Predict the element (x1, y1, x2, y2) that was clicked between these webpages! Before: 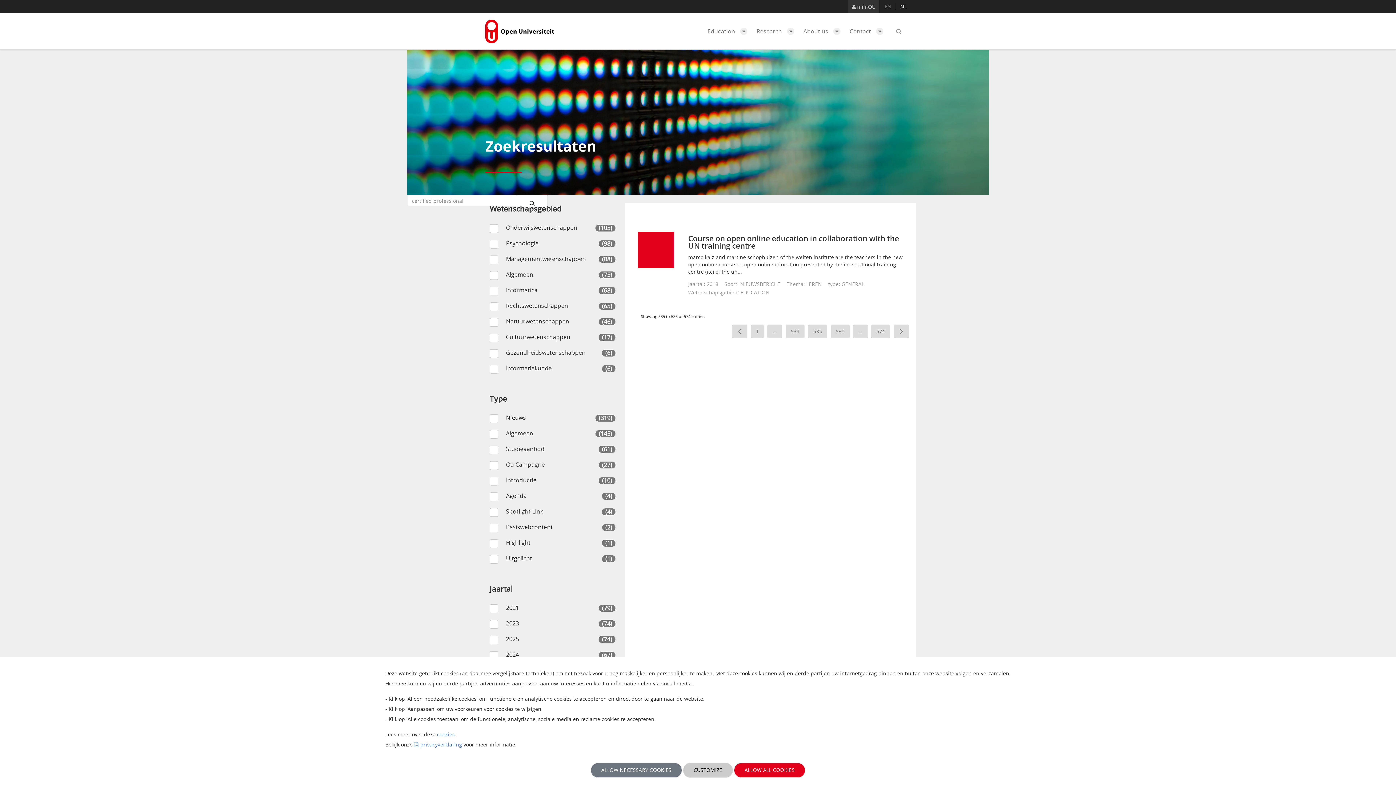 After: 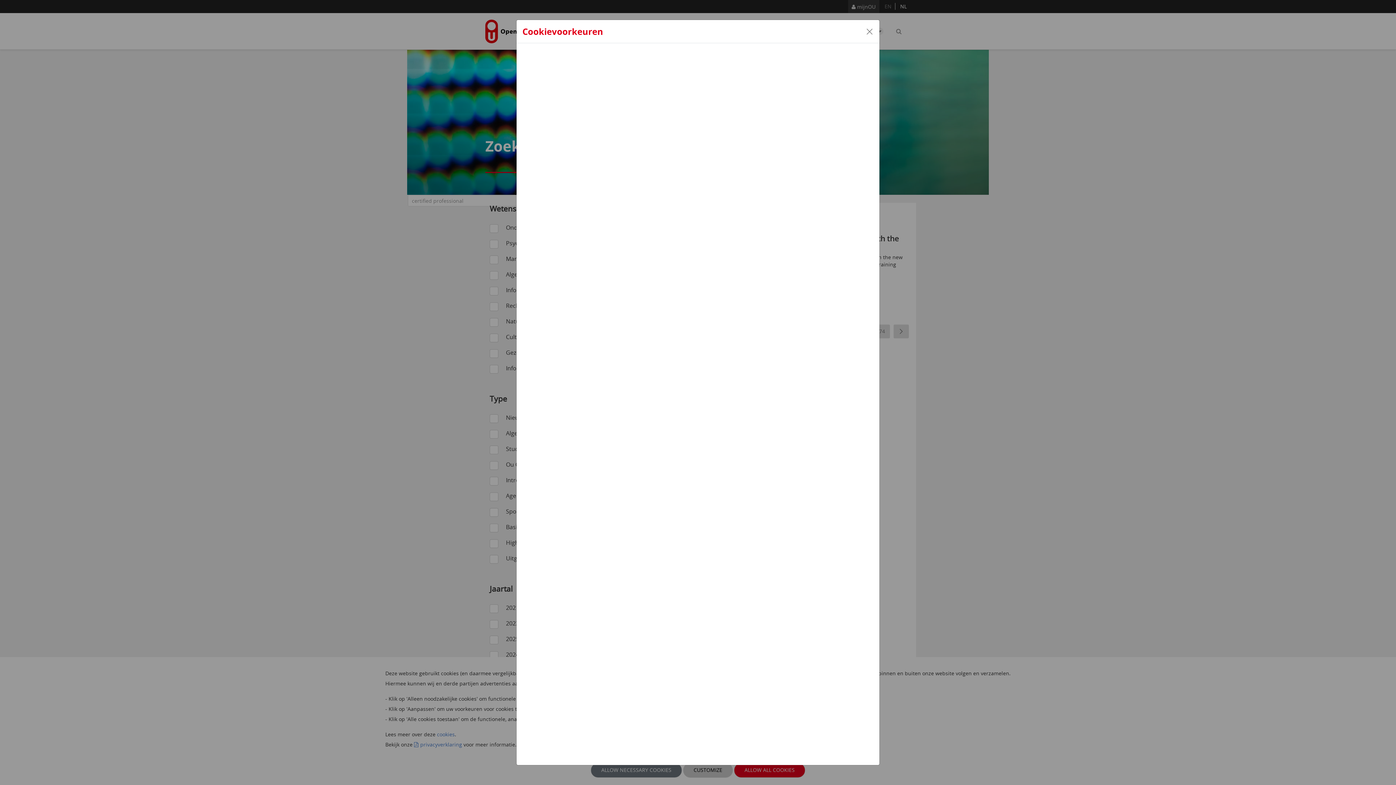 Action: bbox: (683, 763, 733, 778) label: CUSTOMIZE